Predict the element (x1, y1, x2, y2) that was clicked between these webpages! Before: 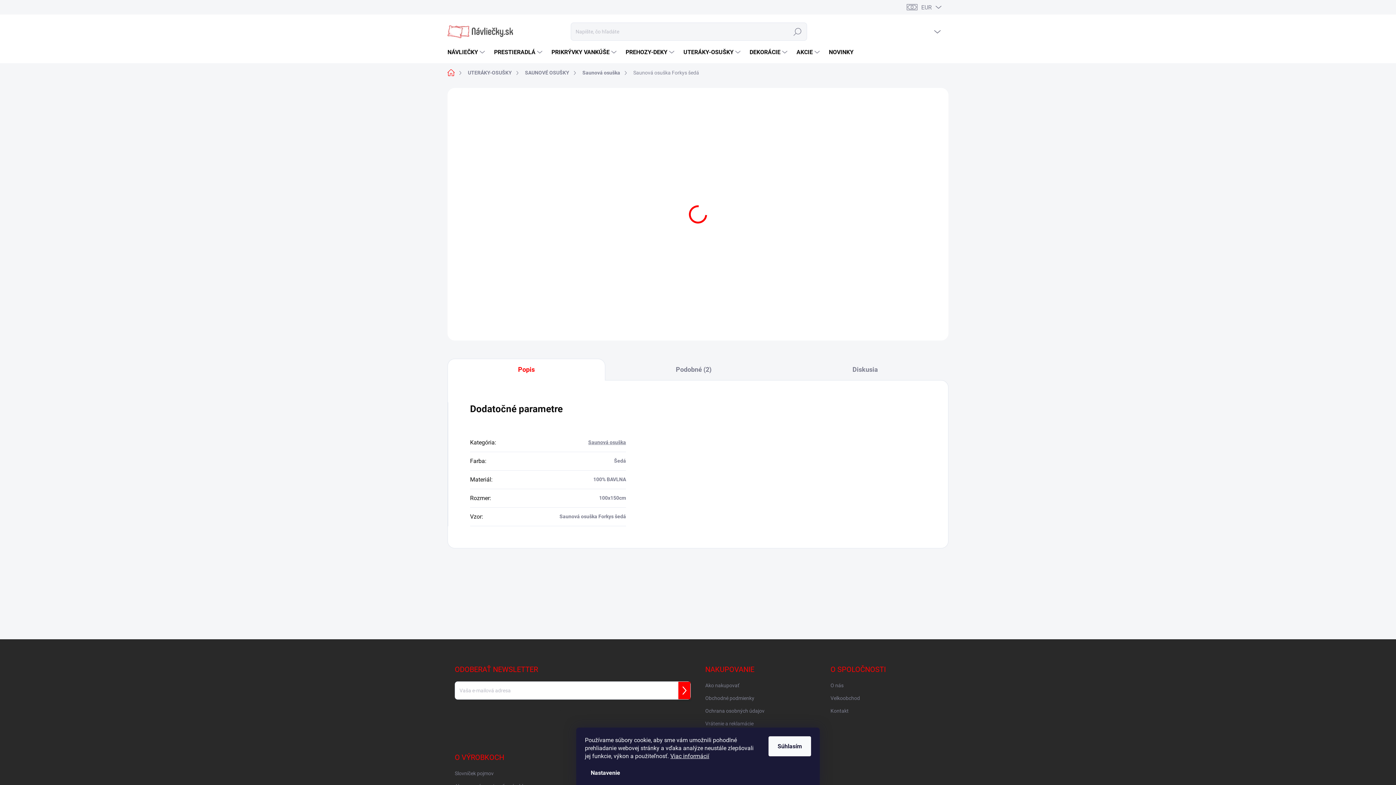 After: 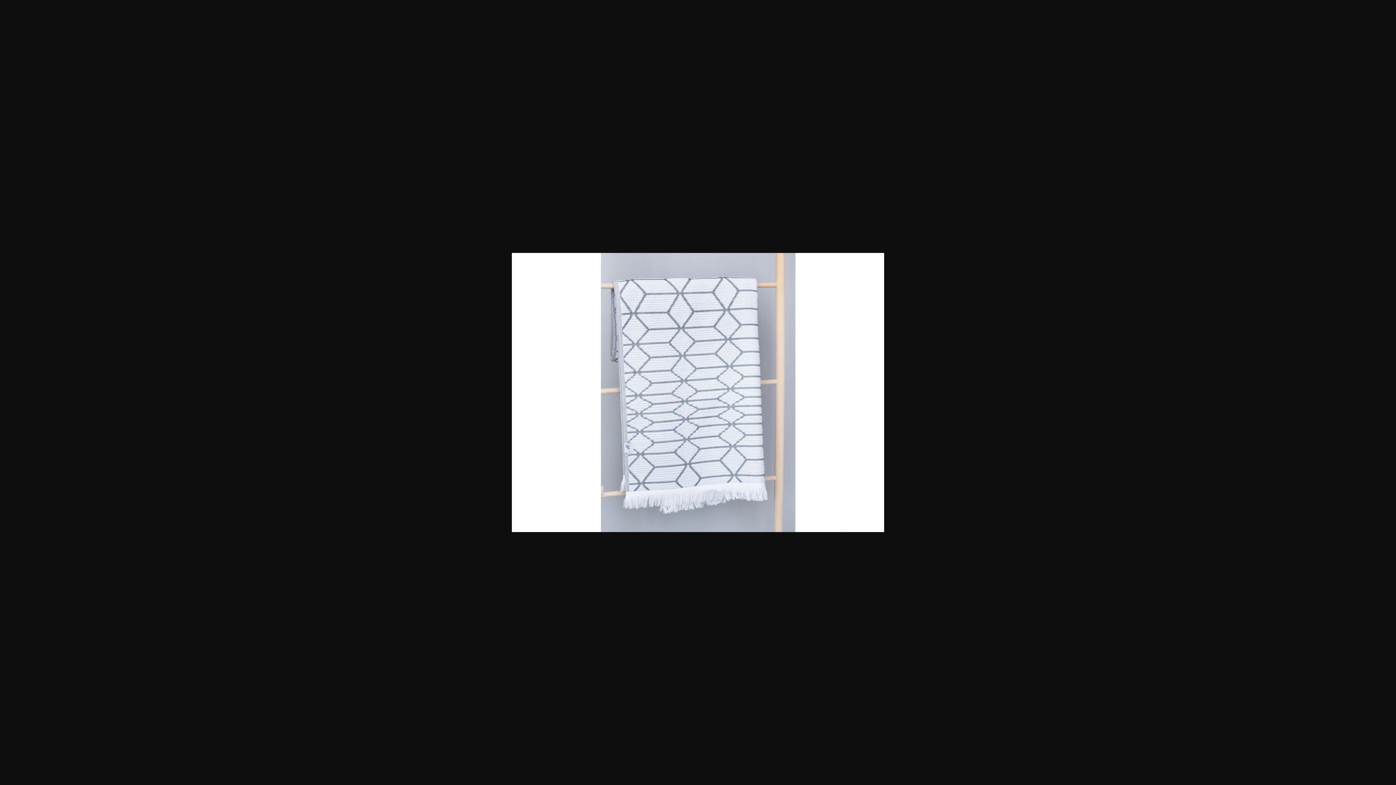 Action: bbox: (447, 109, 690, 291)